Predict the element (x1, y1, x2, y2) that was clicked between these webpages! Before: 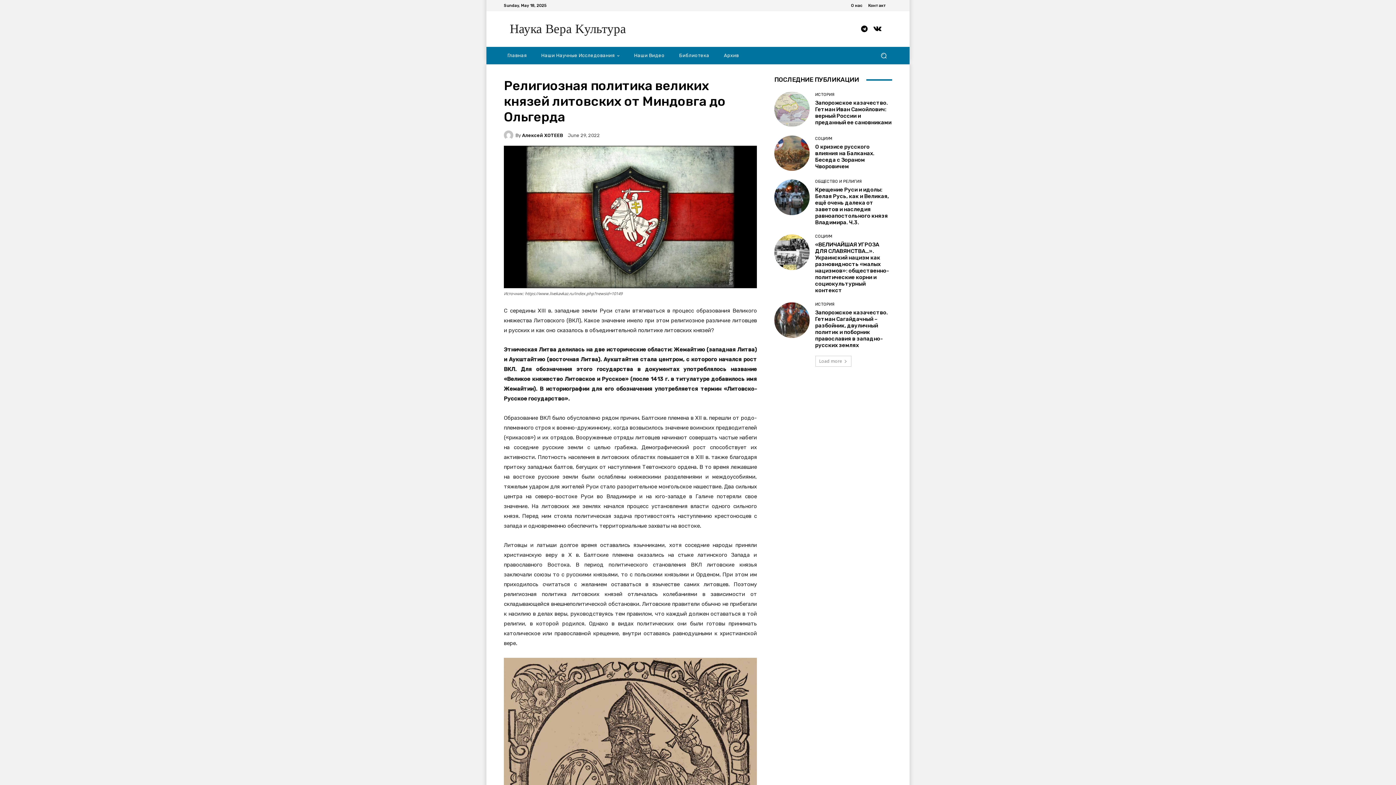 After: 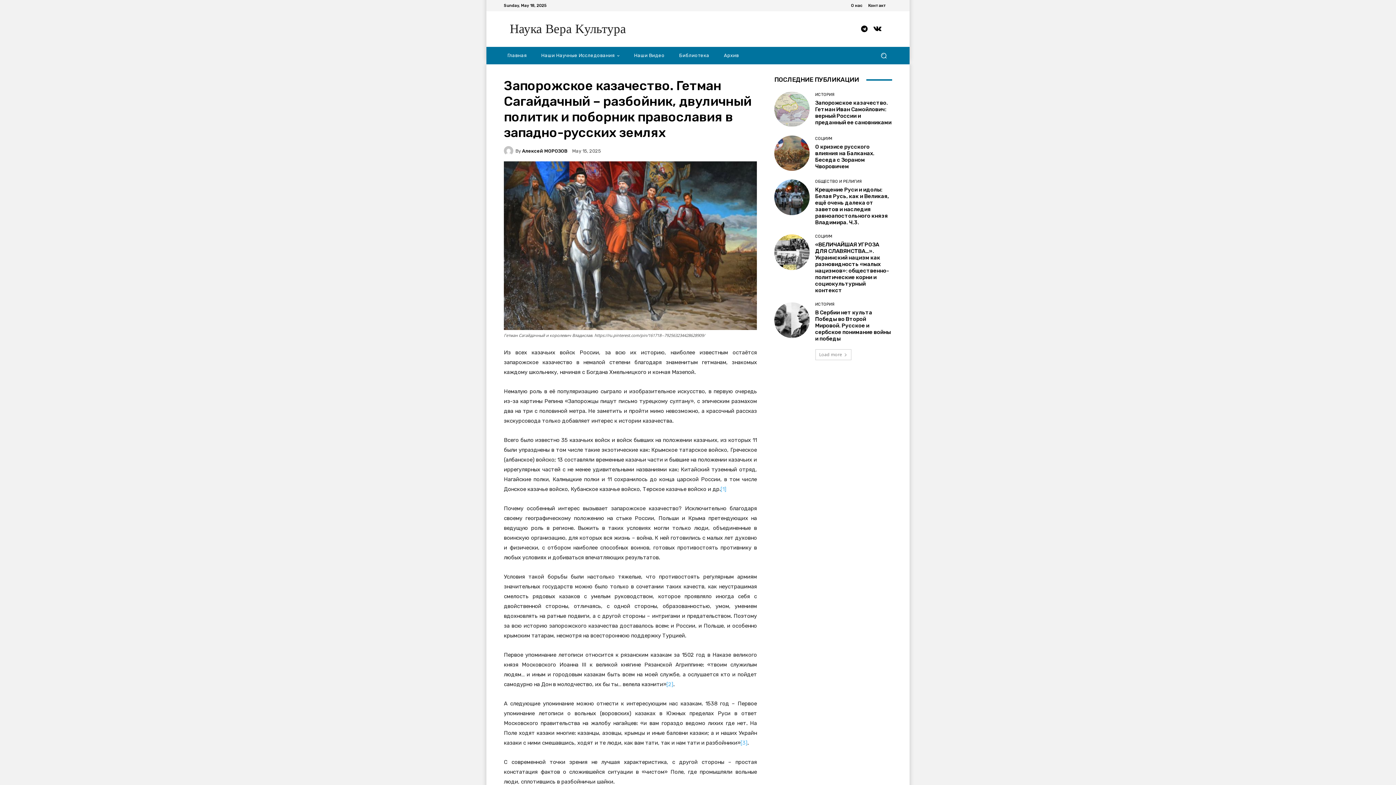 Action: bbox: (815, 309, 888, 348) label: Запорожское казачество. Гетман Сагайдачный – разбойник, двуличный политик и поборник православия в западно-русских землях